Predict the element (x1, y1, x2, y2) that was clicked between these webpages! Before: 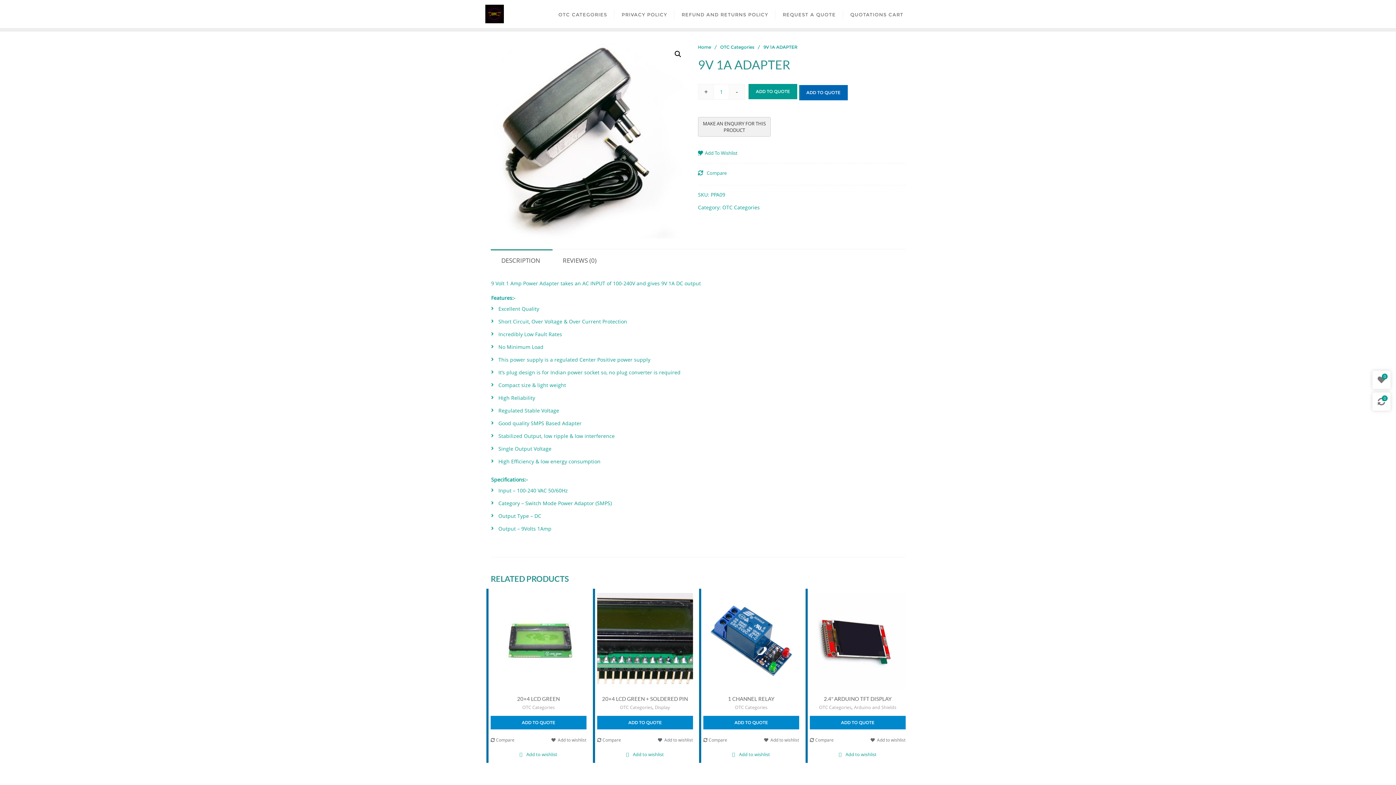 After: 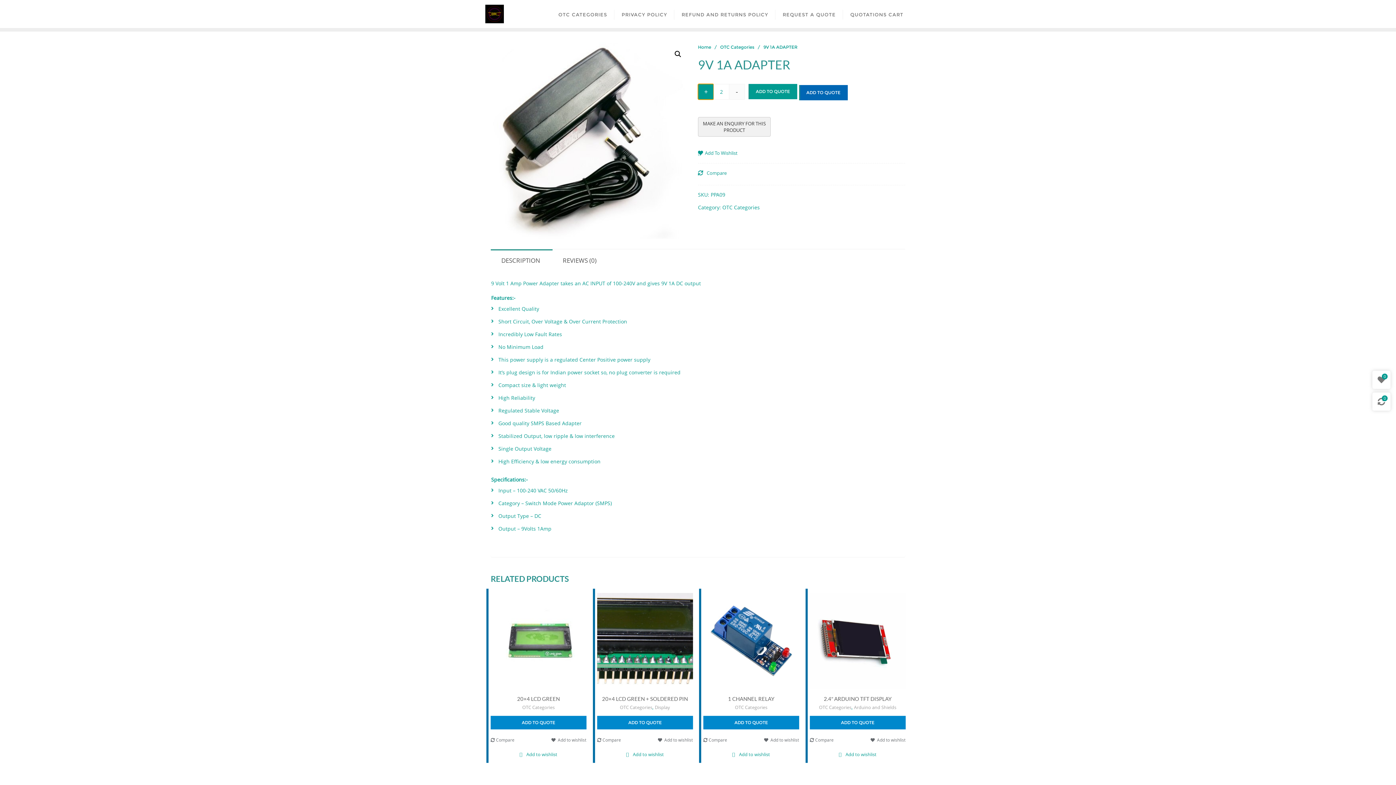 Action: label: + bbox: (698, 83, 713, 99)